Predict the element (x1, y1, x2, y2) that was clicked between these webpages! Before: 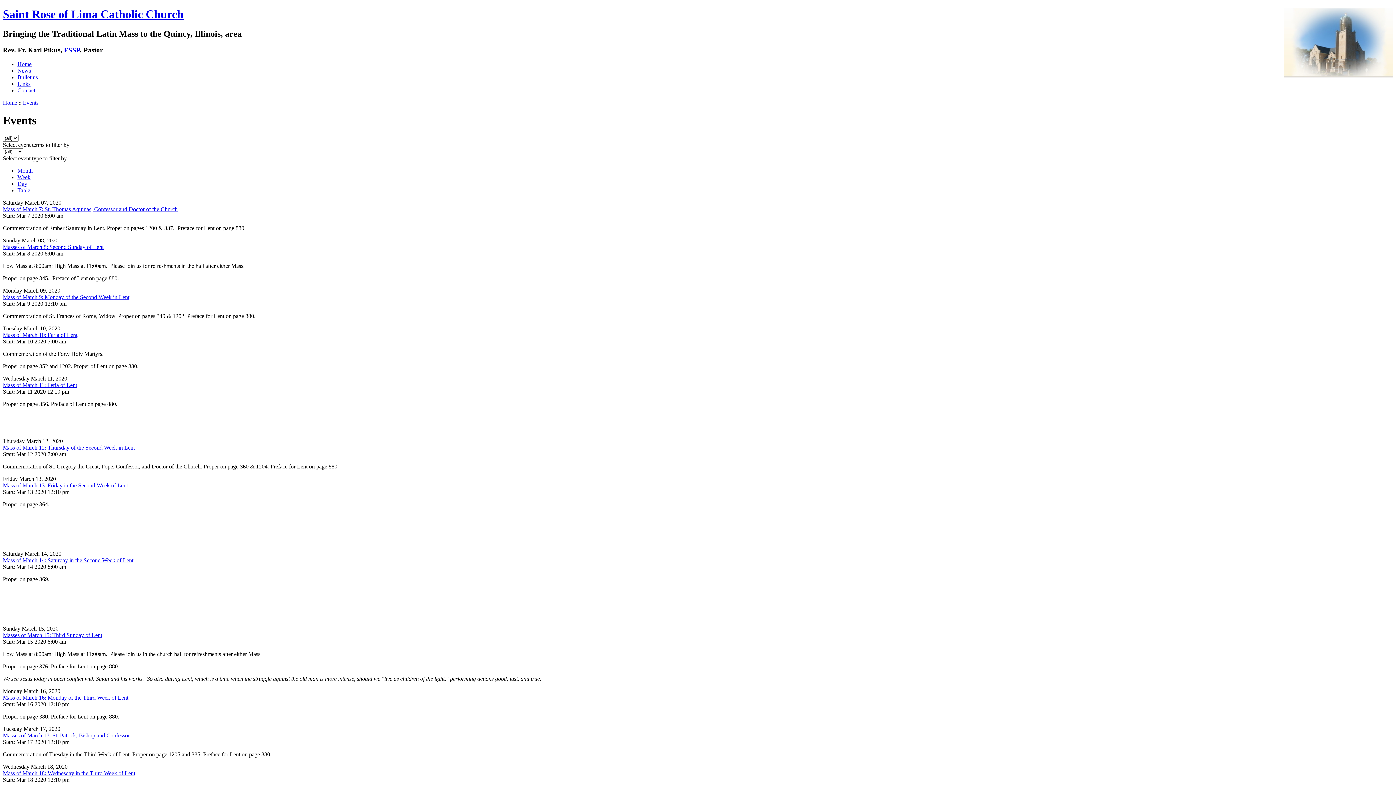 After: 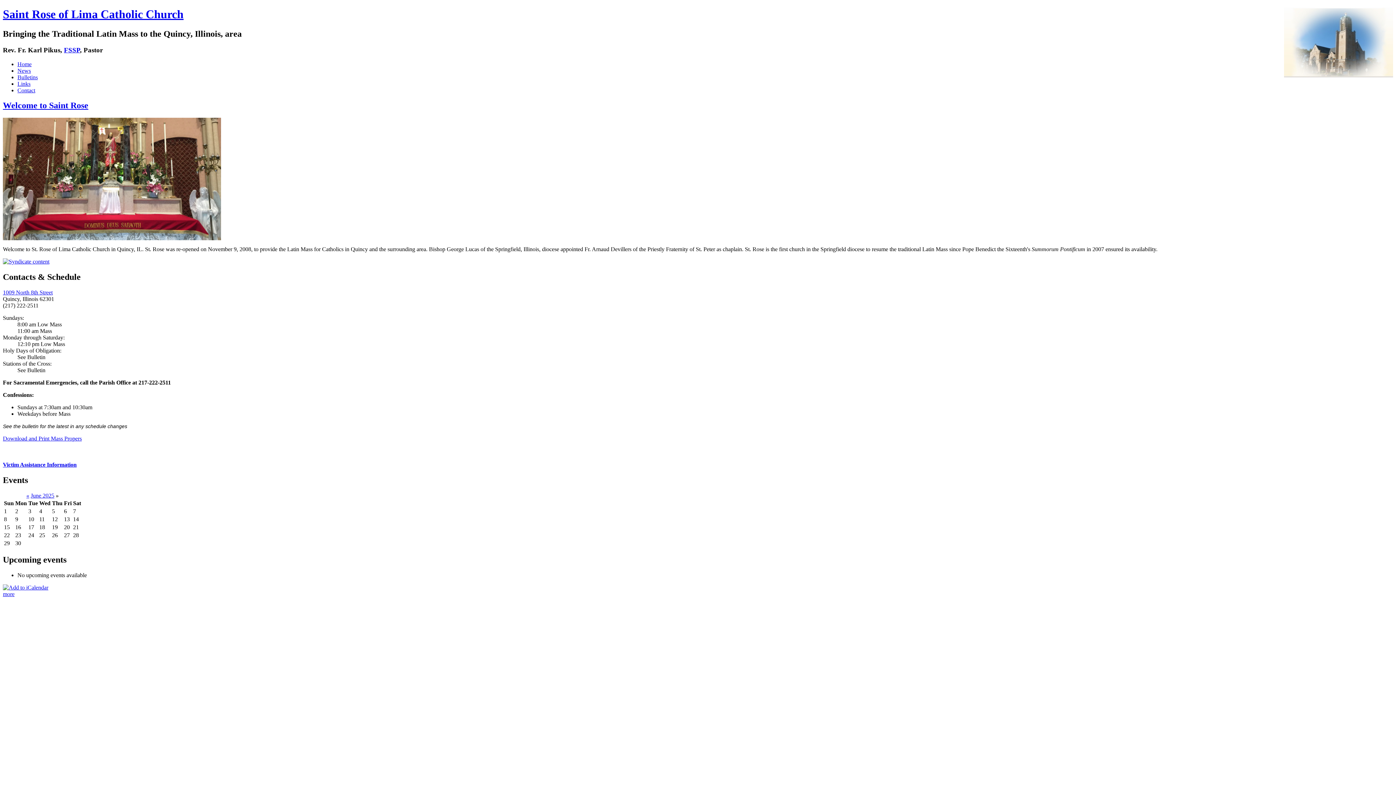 Action: bbox: (2, 99, 17, 105) label: Home